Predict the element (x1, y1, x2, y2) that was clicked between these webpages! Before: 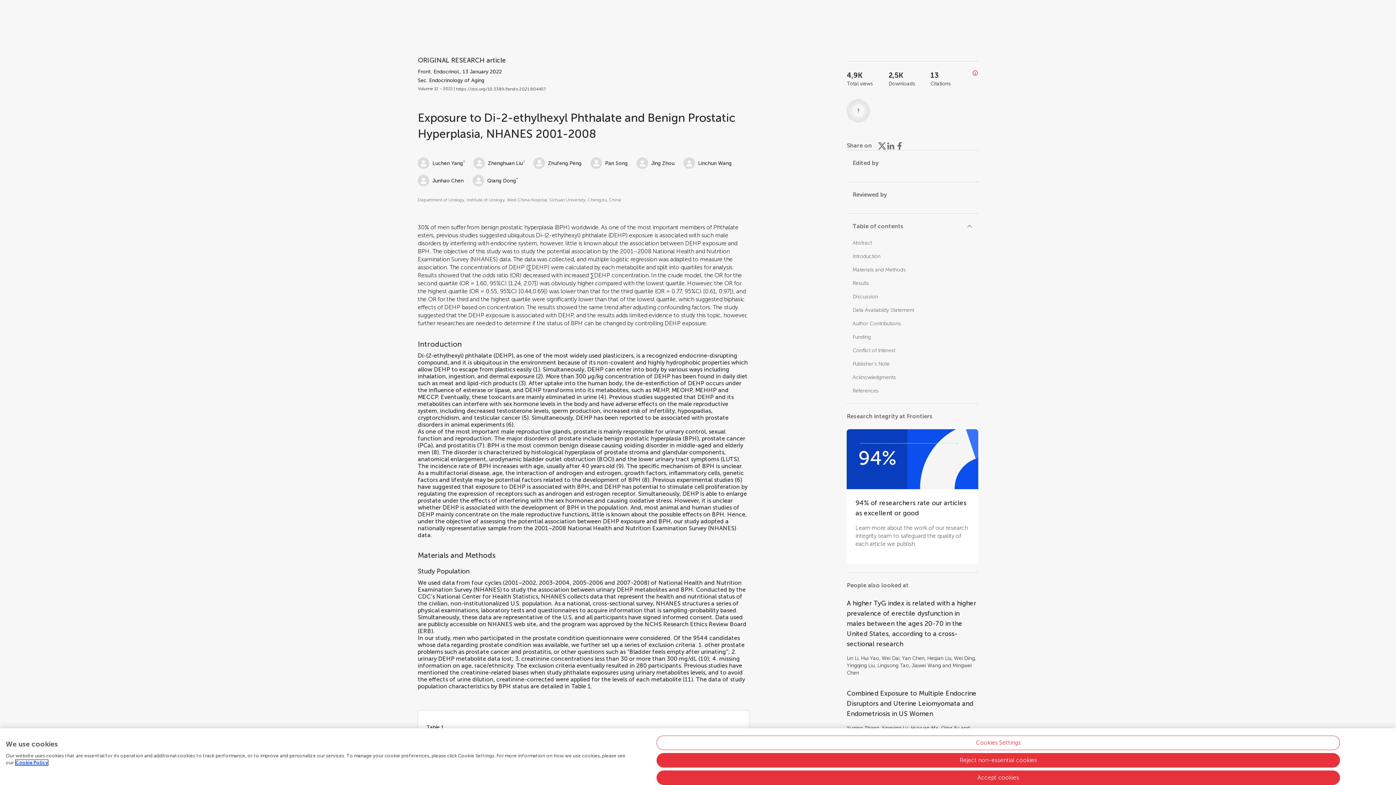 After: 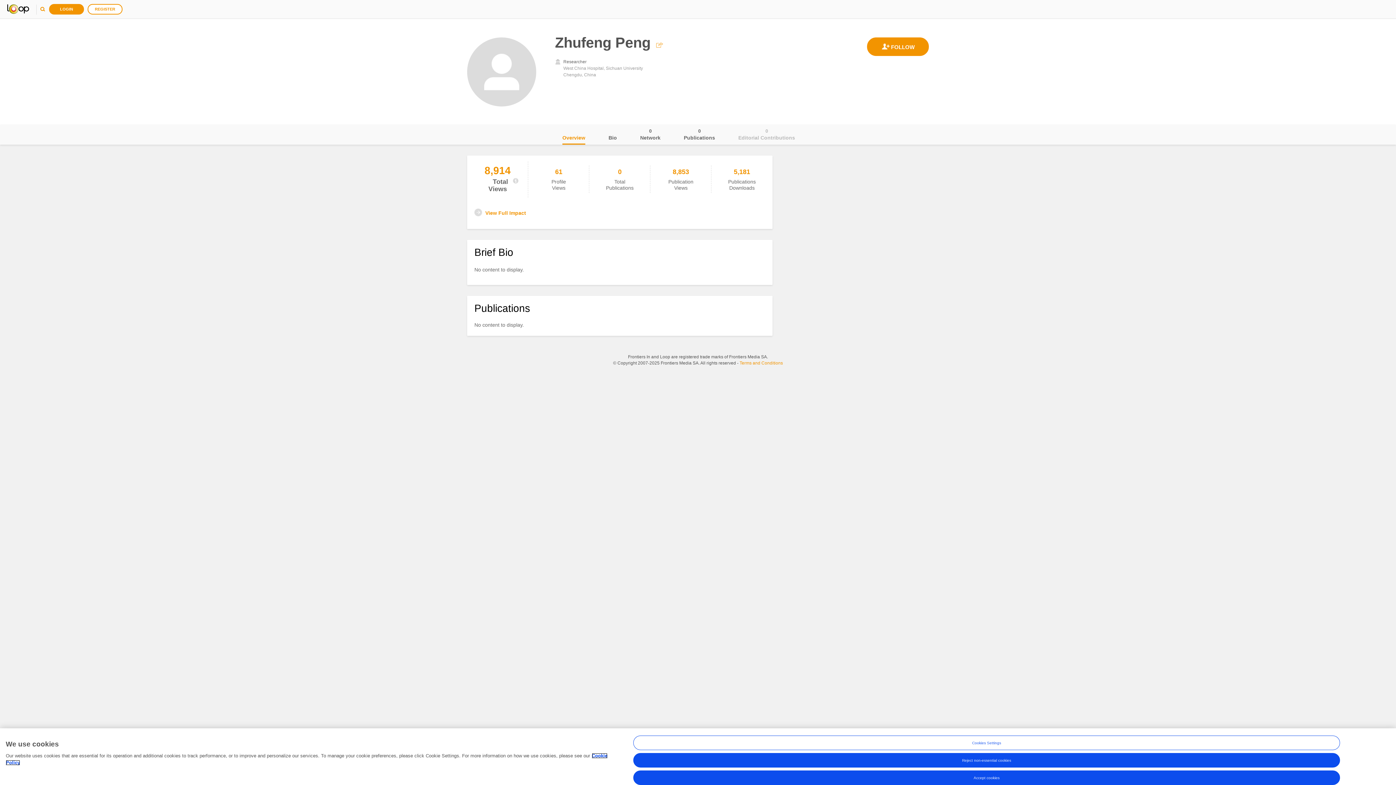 Action: label: Zhufeng Peng bbox: (533, 153, 581, 170)